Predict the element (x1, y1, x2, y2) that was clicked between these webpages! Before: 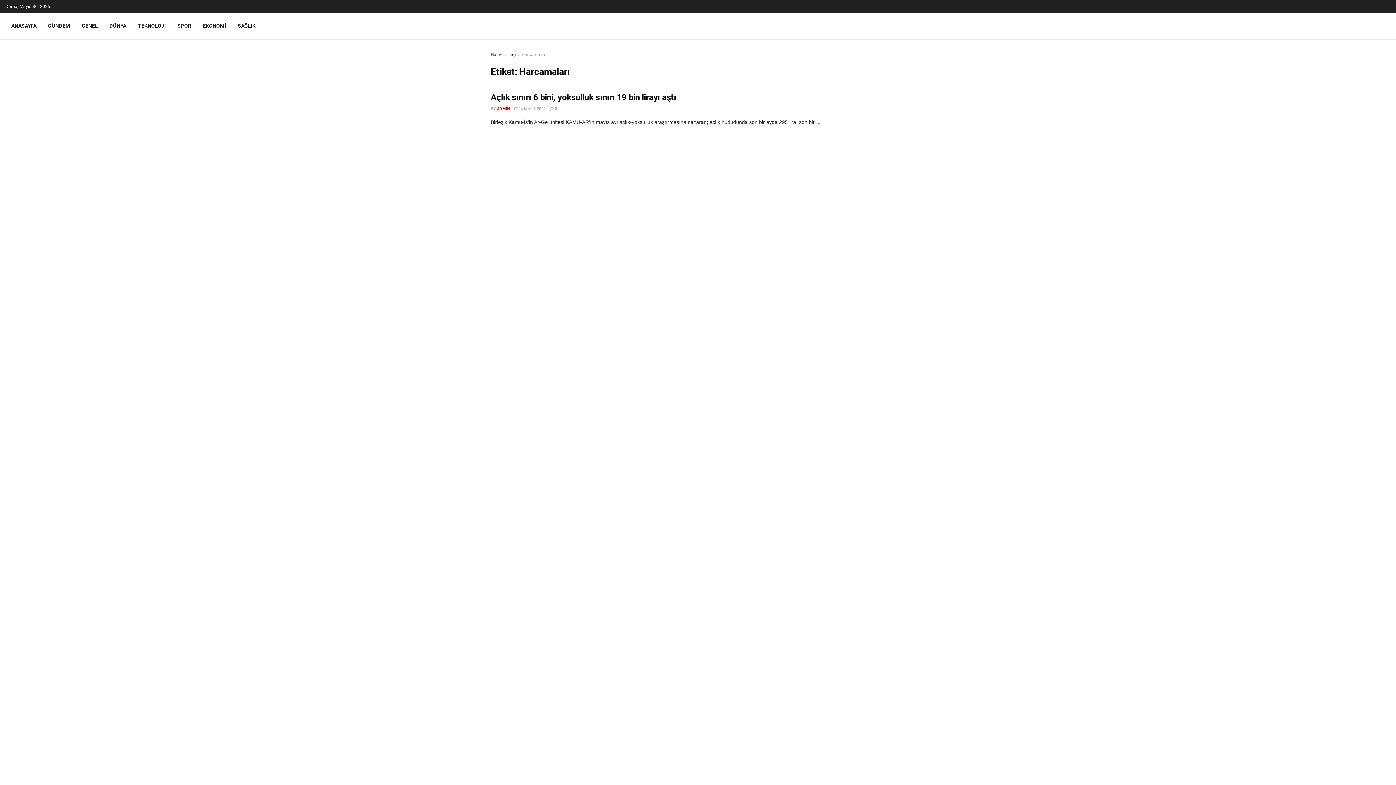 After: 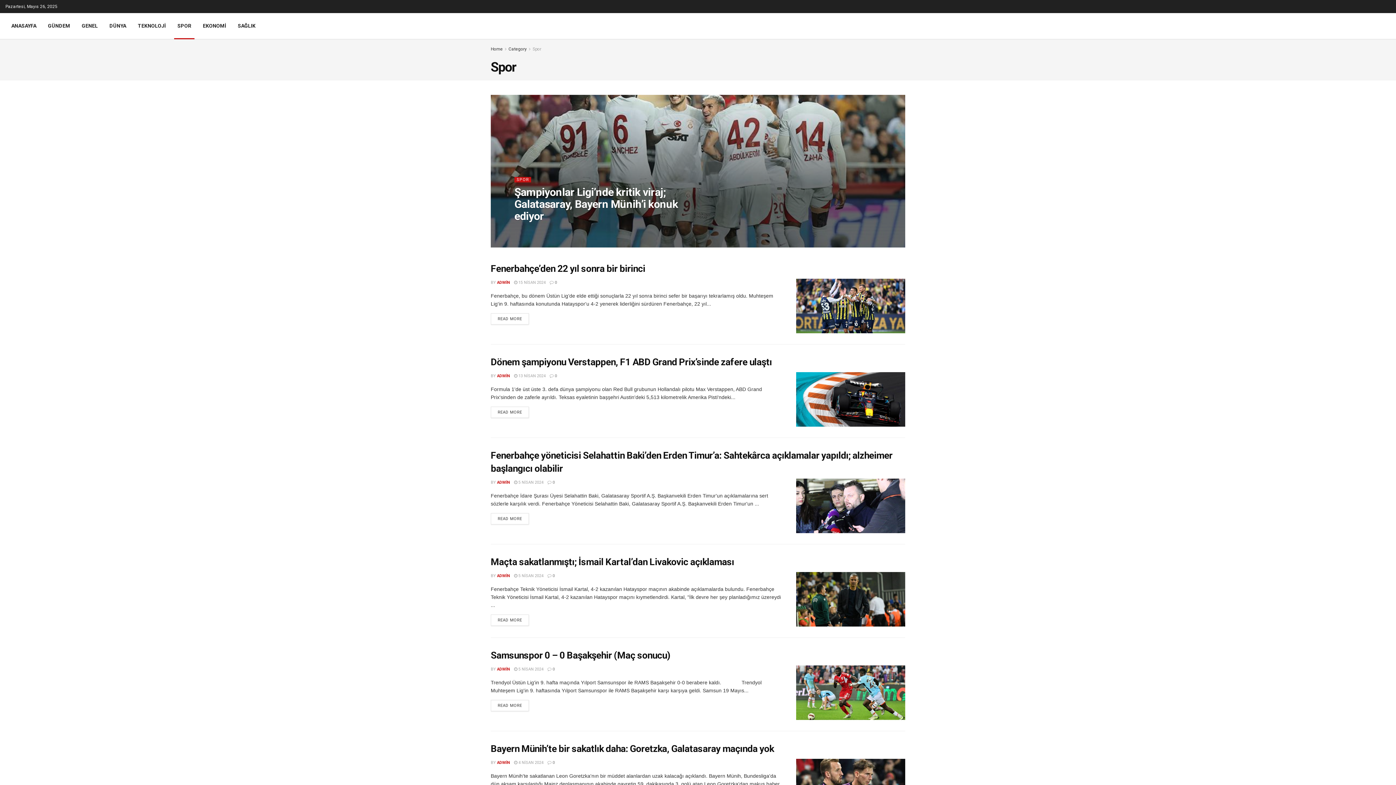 Action: bbox: (171, 13, 197, 38) label: SPOR